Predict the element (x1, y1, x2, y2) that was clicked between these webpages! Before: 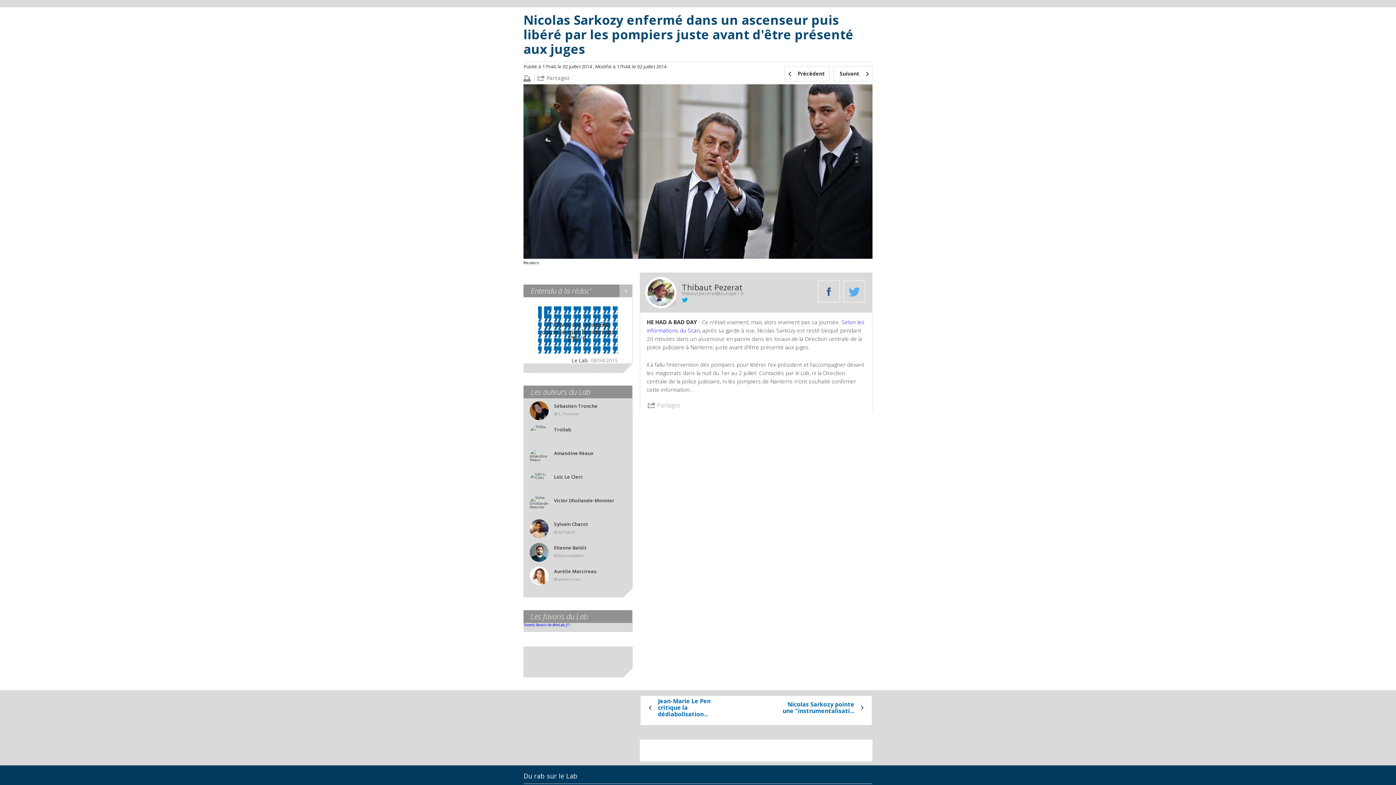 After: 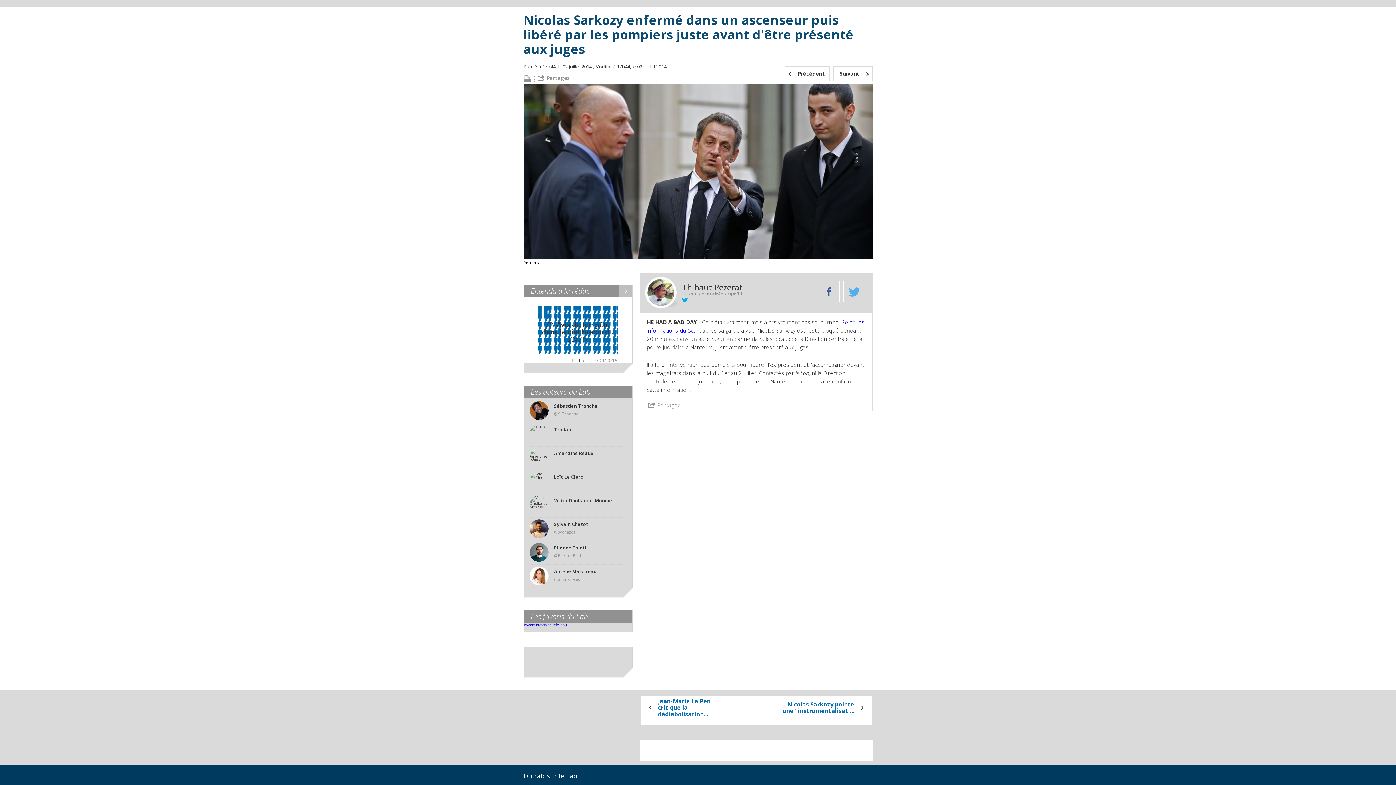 Action: bbox: (682, 290, 744, 296) label: thibaut.pezerat@europe1.fr